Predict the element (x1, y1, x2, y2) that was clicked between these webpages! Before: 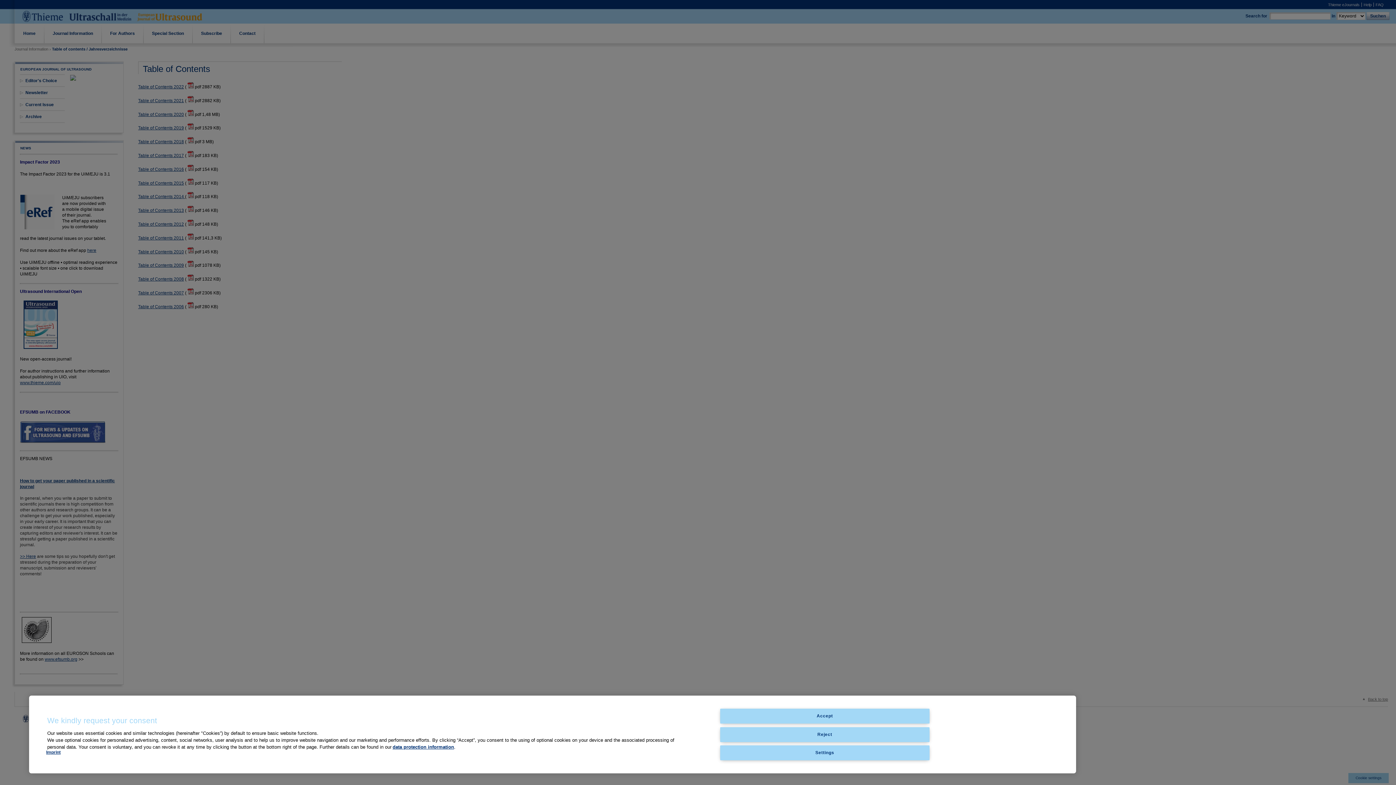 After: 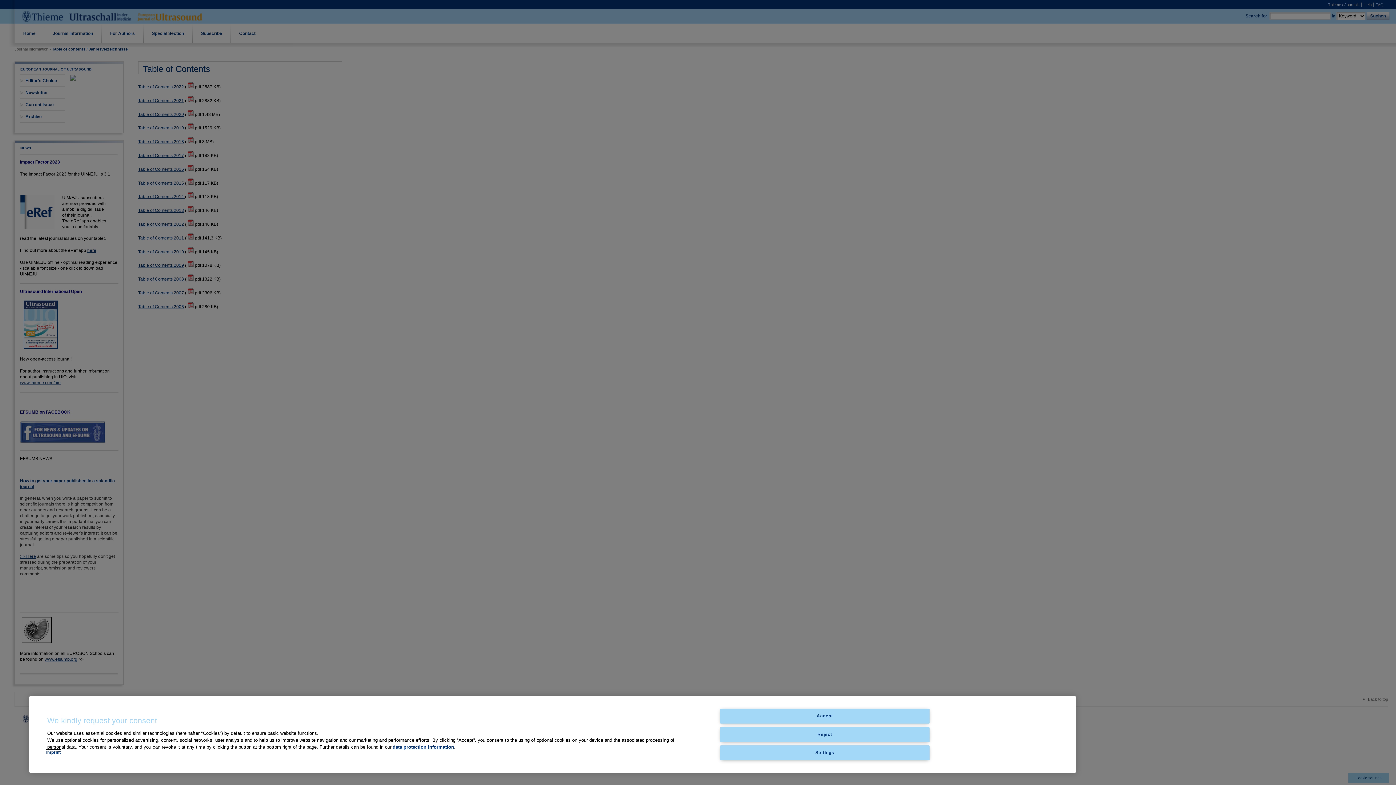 Action: label: Imprint bbox: (46, 750, 60, 755)